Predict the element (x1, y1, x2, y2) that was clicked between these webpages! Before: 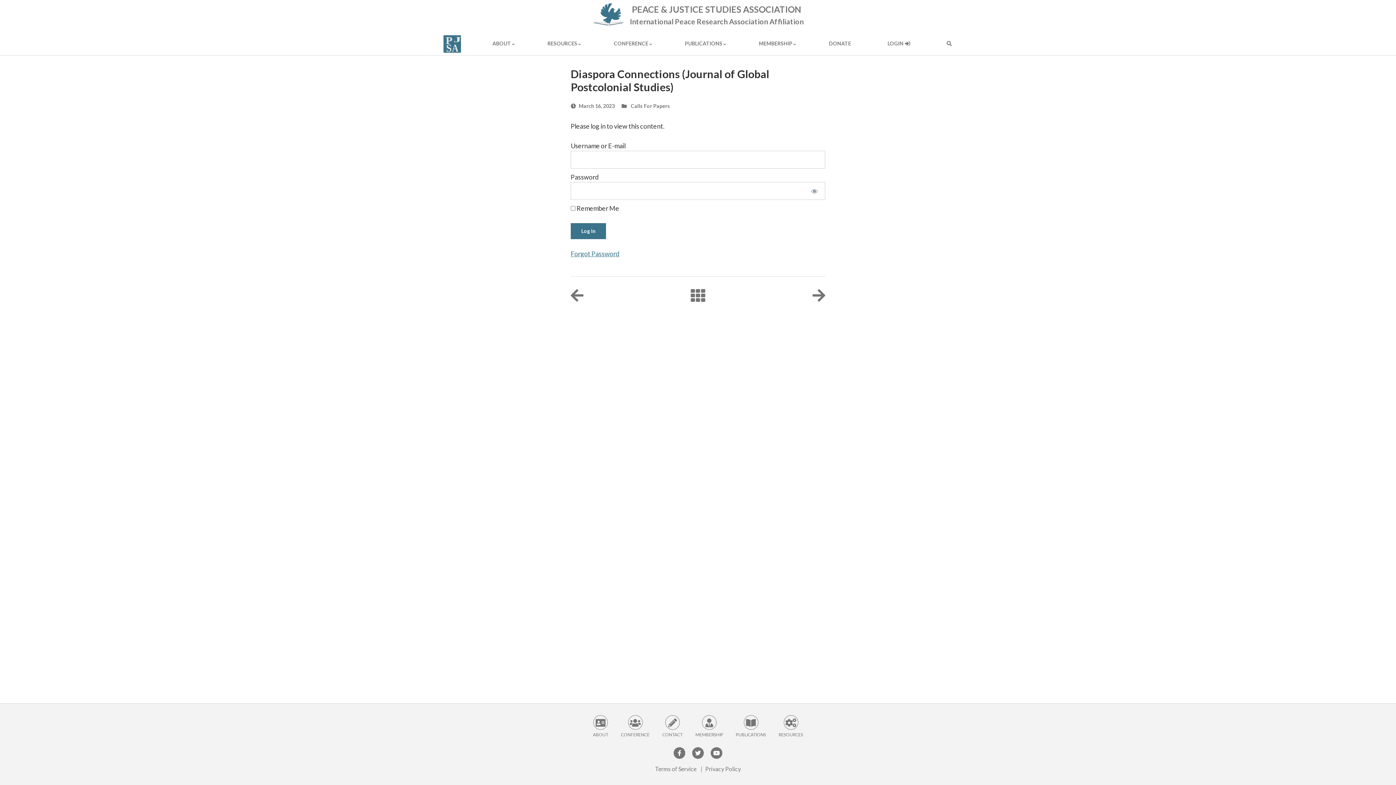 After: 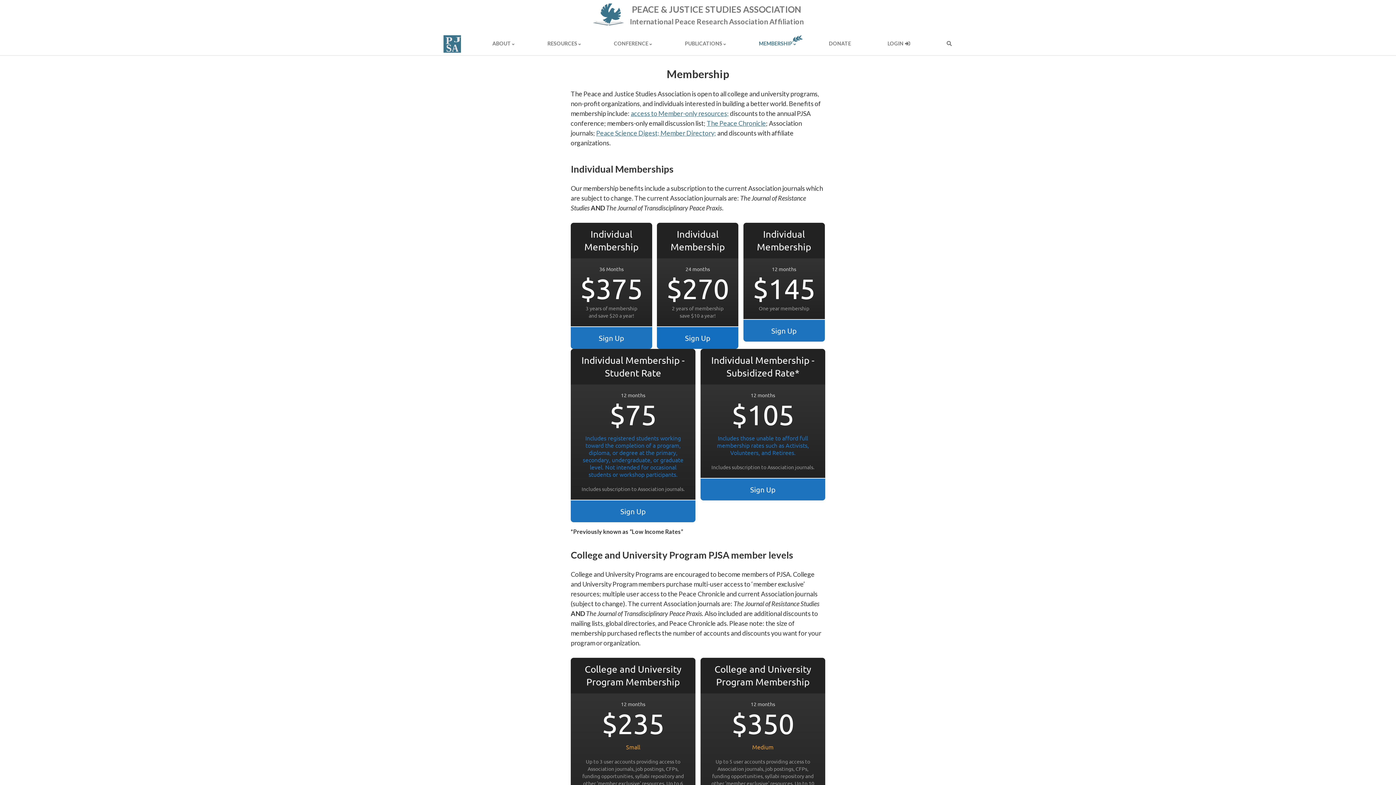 Action: label: MEMBERSHIP bbox: (754, 32, 797, 55)